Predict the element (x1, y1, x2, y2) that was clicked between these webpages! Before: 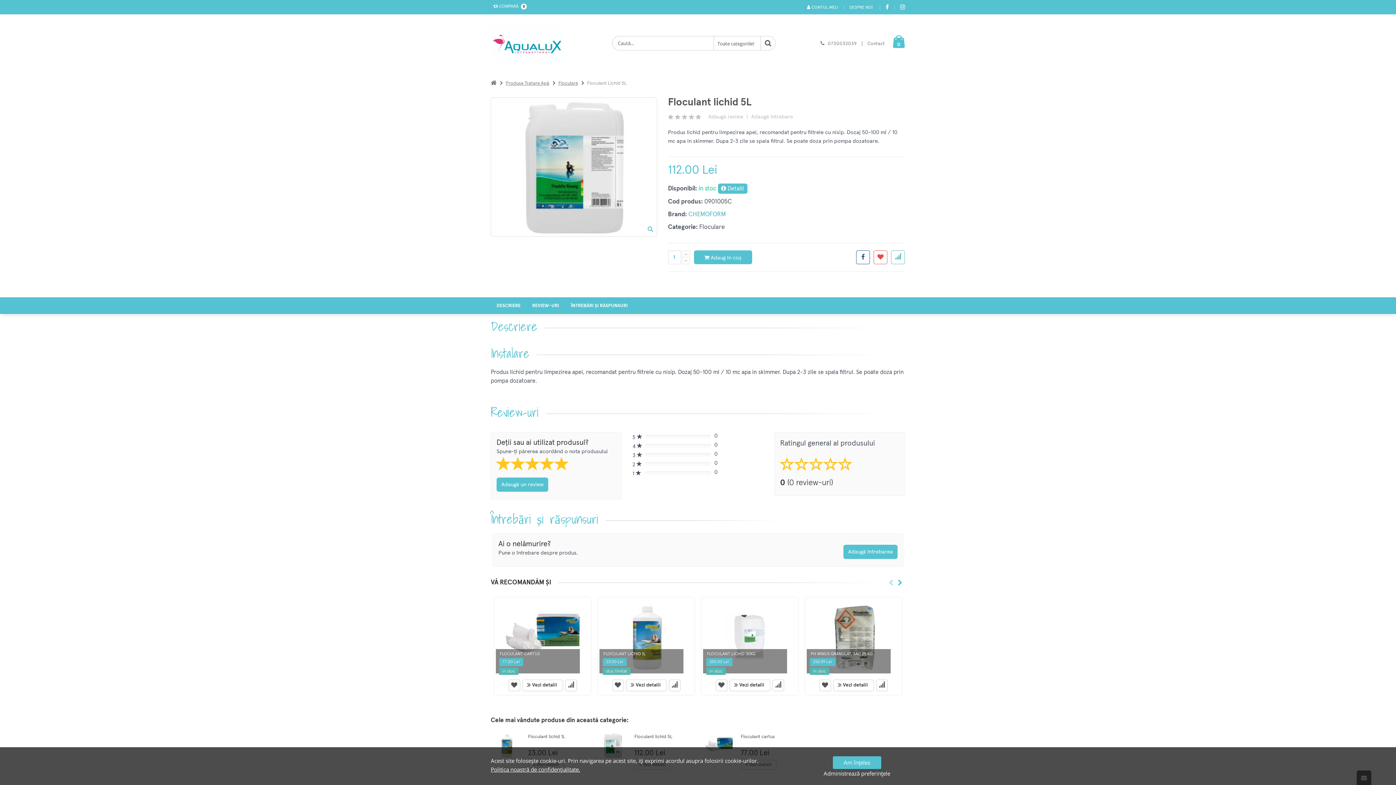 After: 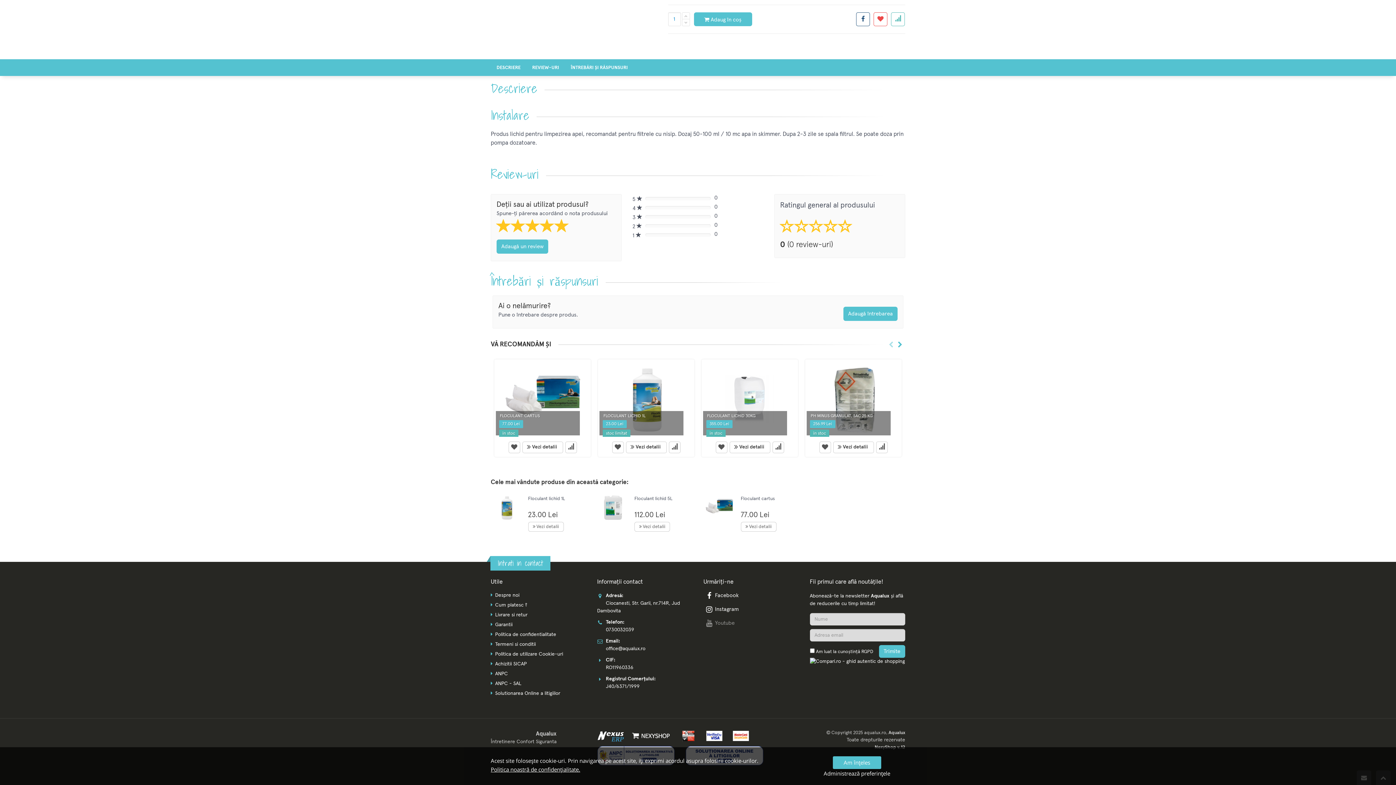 Action: bbox: (526, 297, 565, 314) label: REVIEW-URI